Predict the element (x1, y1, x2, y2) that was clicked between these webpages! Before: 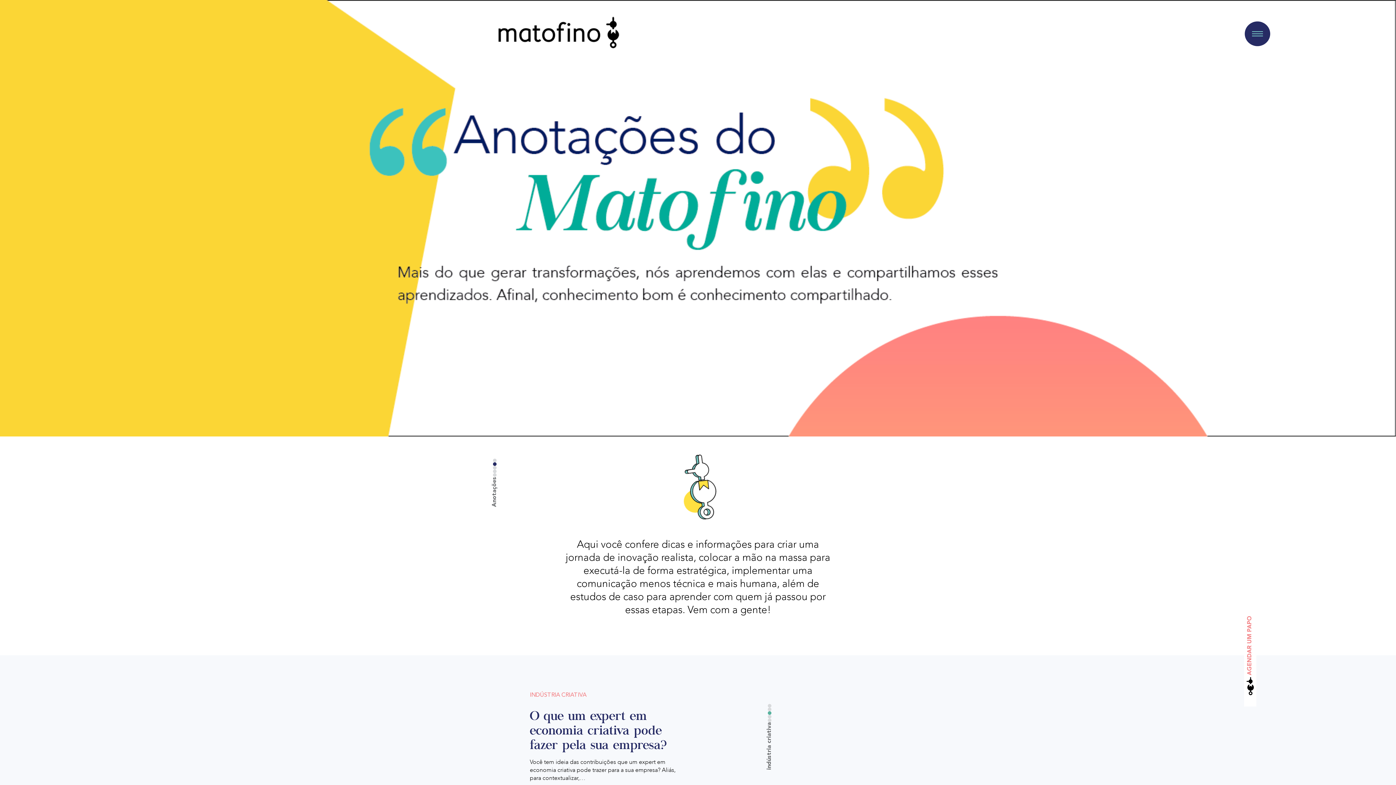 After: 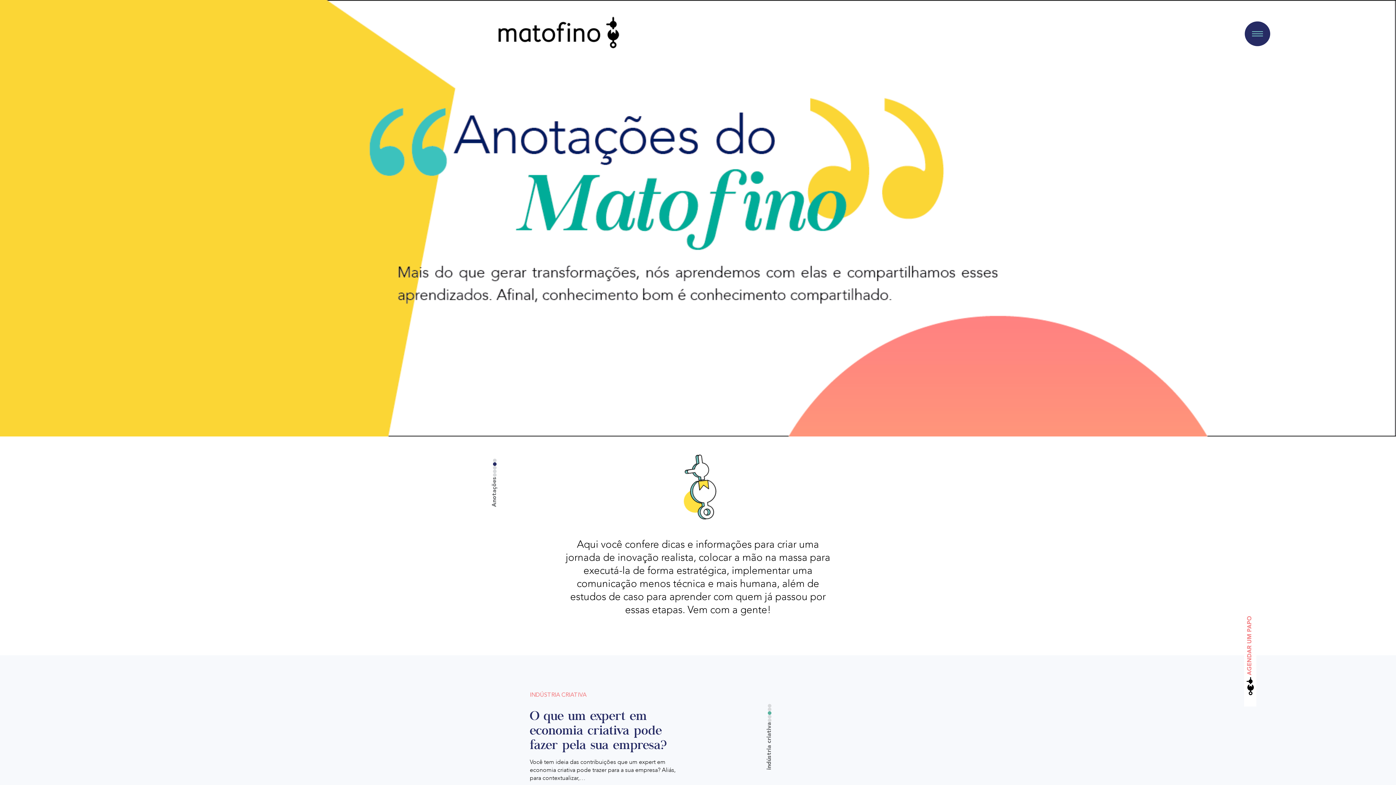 Action: bbox: (493, 458, 496, 462)